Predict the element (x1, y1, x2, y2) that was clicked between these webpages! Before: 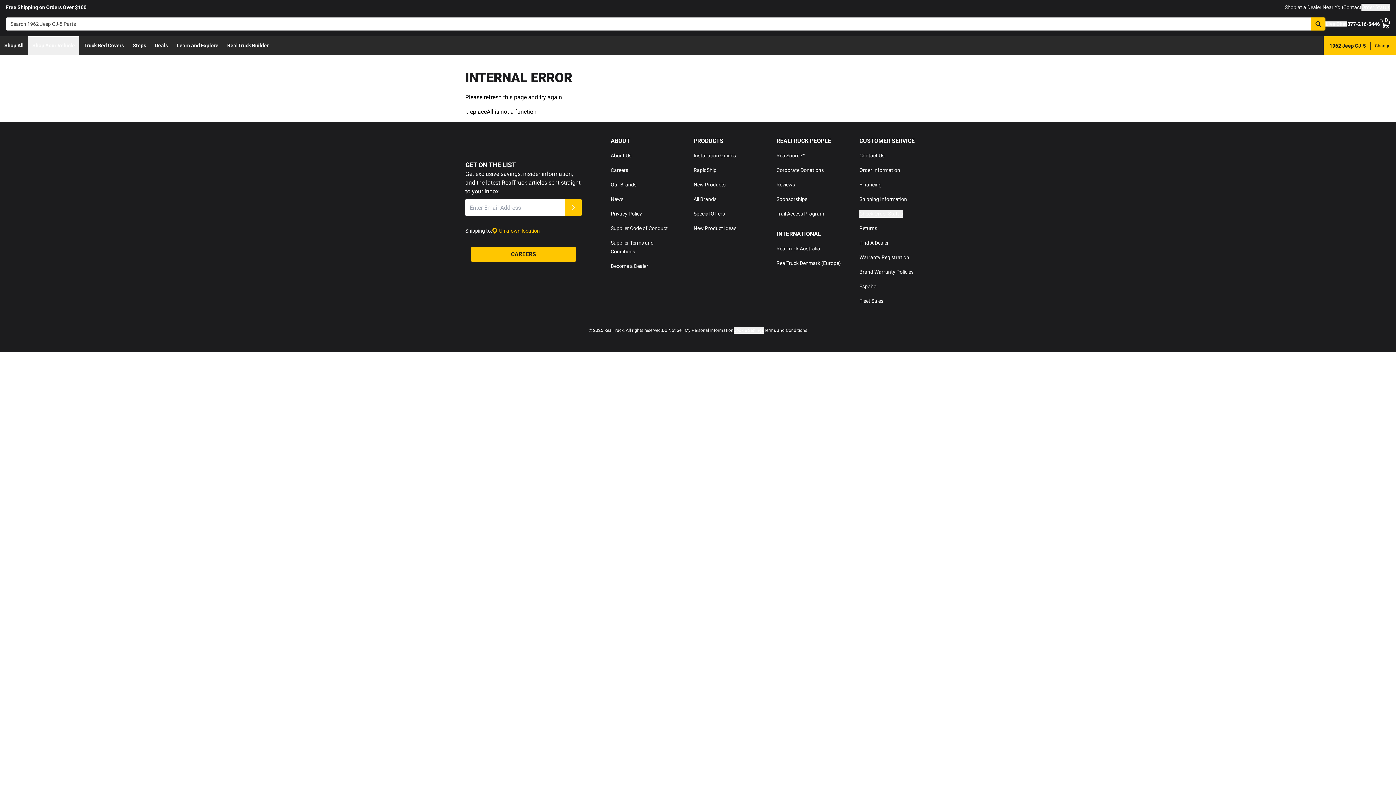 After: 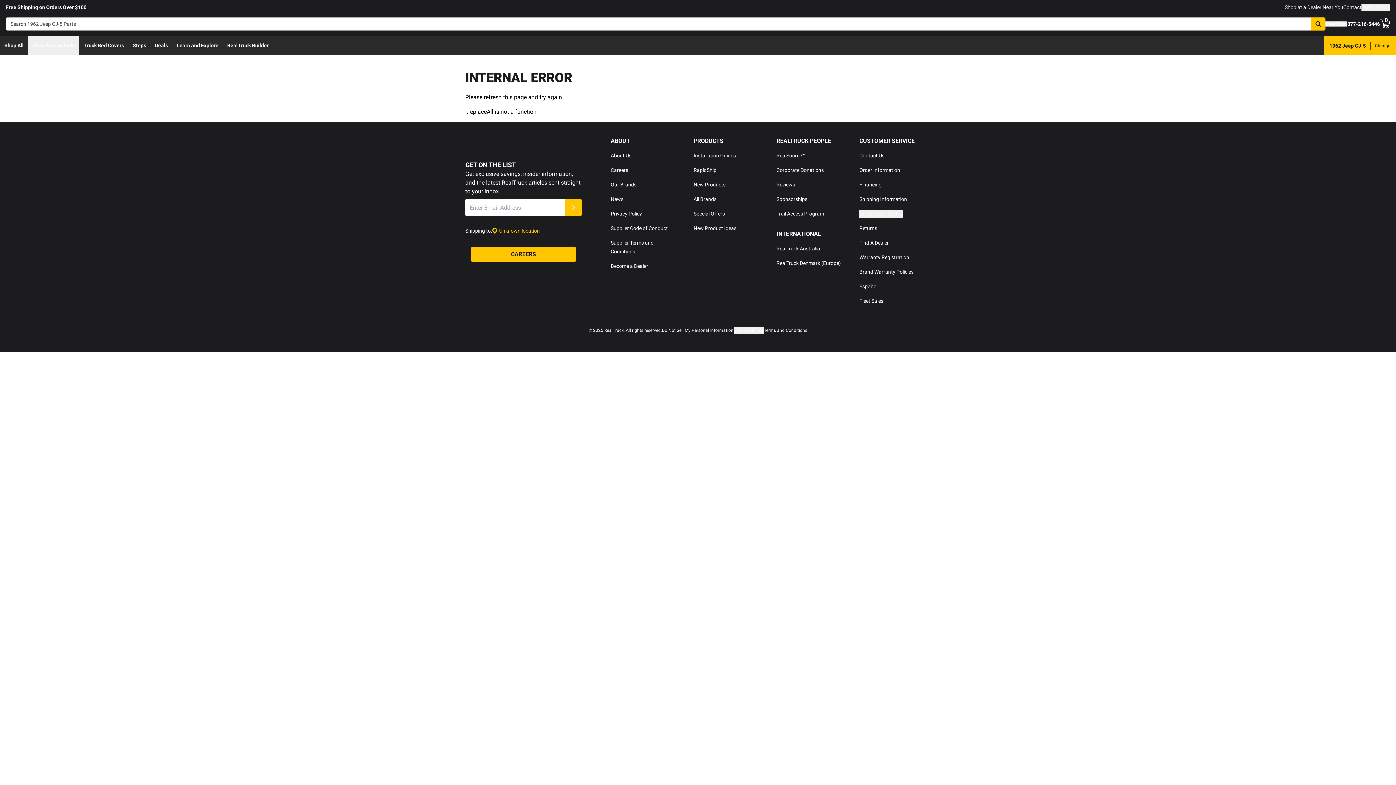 Action: label: Special Offers bbox: (693, 210, 725, 216)